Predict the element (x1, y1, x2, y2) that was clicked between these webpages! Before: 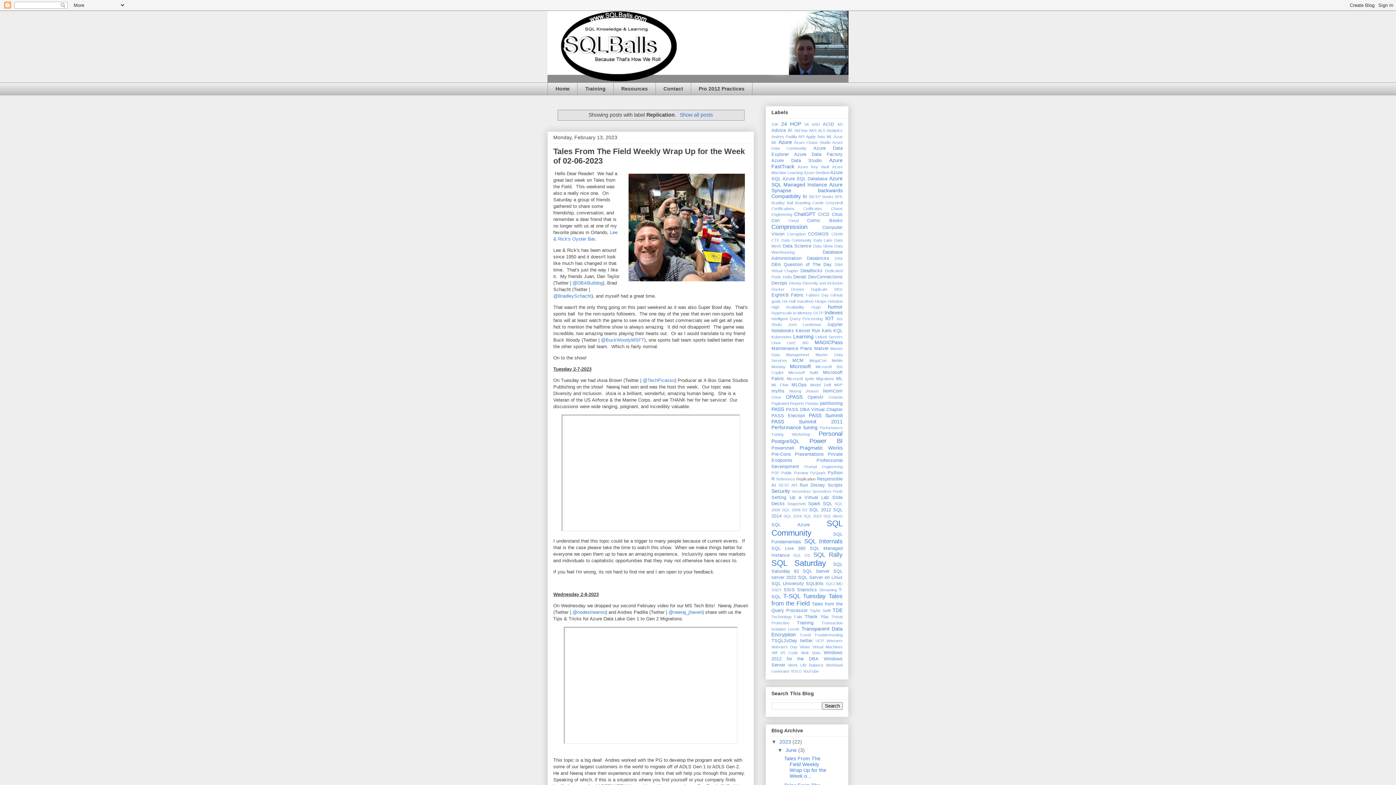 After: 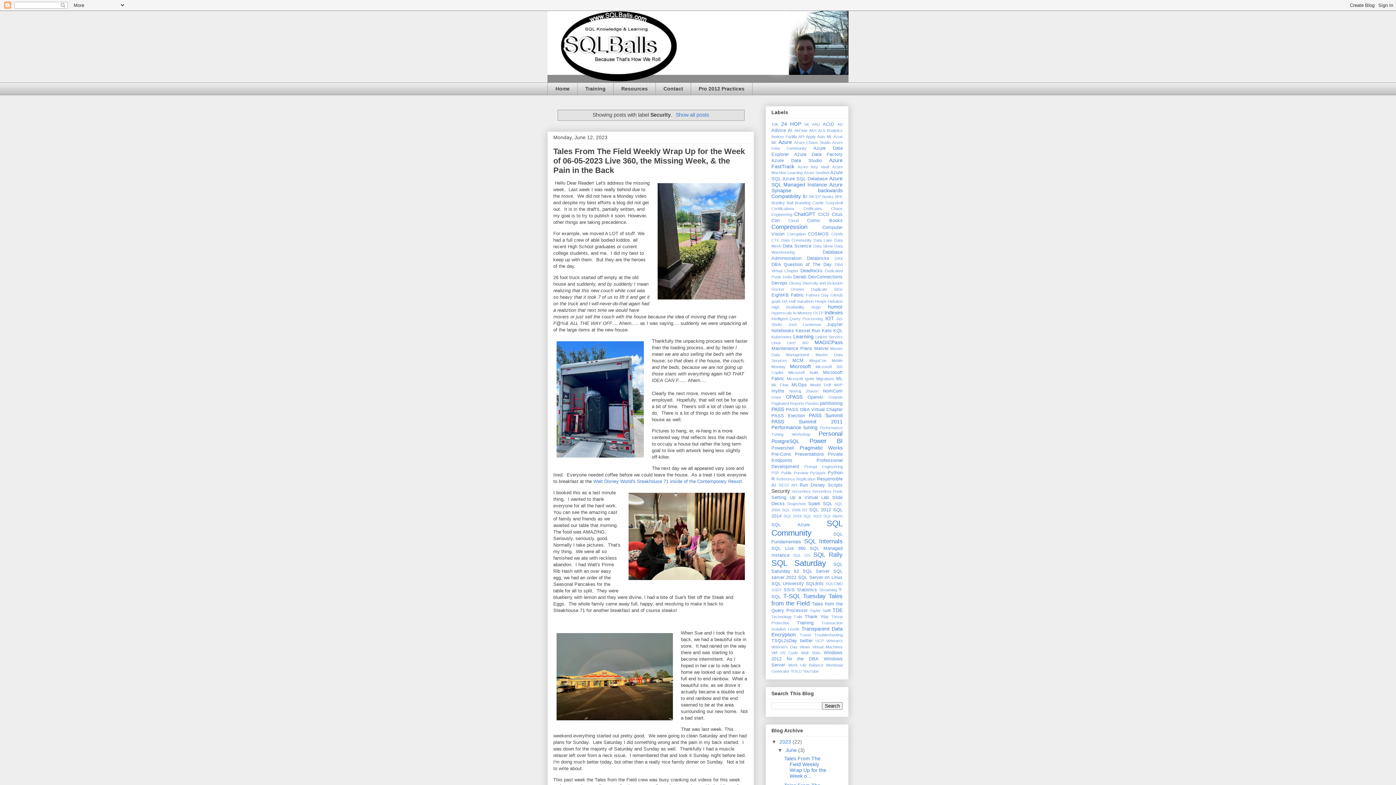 Action: label: Security bbox: (771, 488, 790, 494)